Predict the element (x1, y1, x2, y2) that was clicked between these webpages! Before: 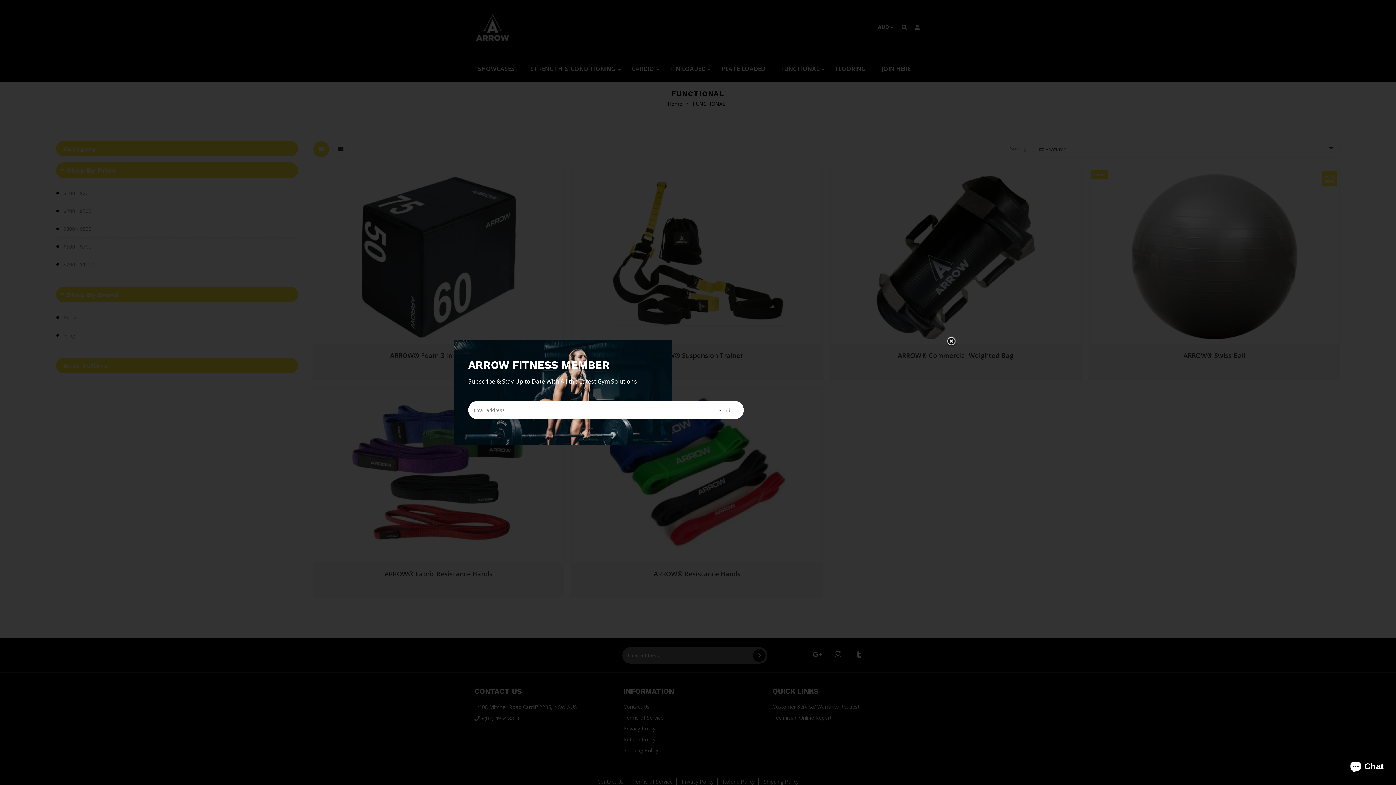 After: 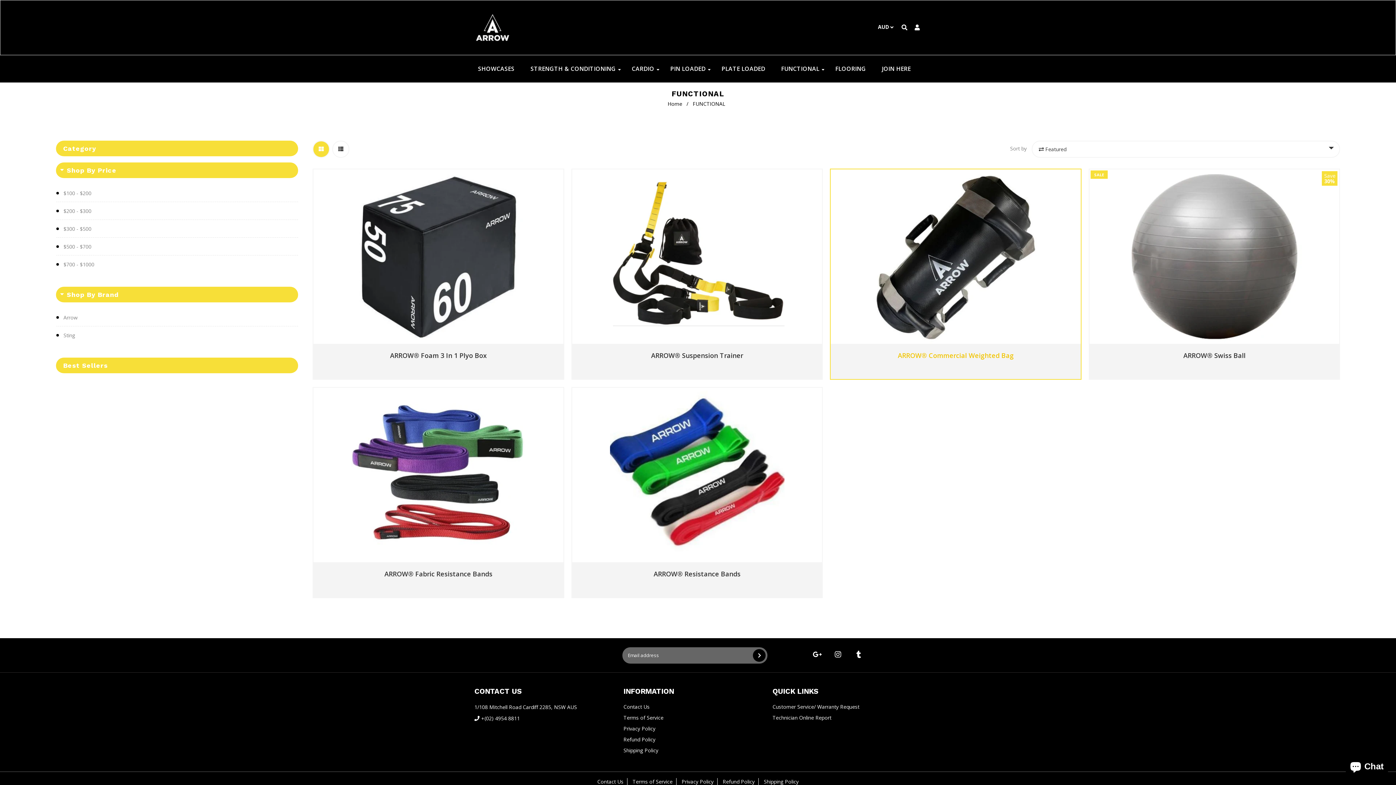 Action: bbox: (941, 336, 962, 357)